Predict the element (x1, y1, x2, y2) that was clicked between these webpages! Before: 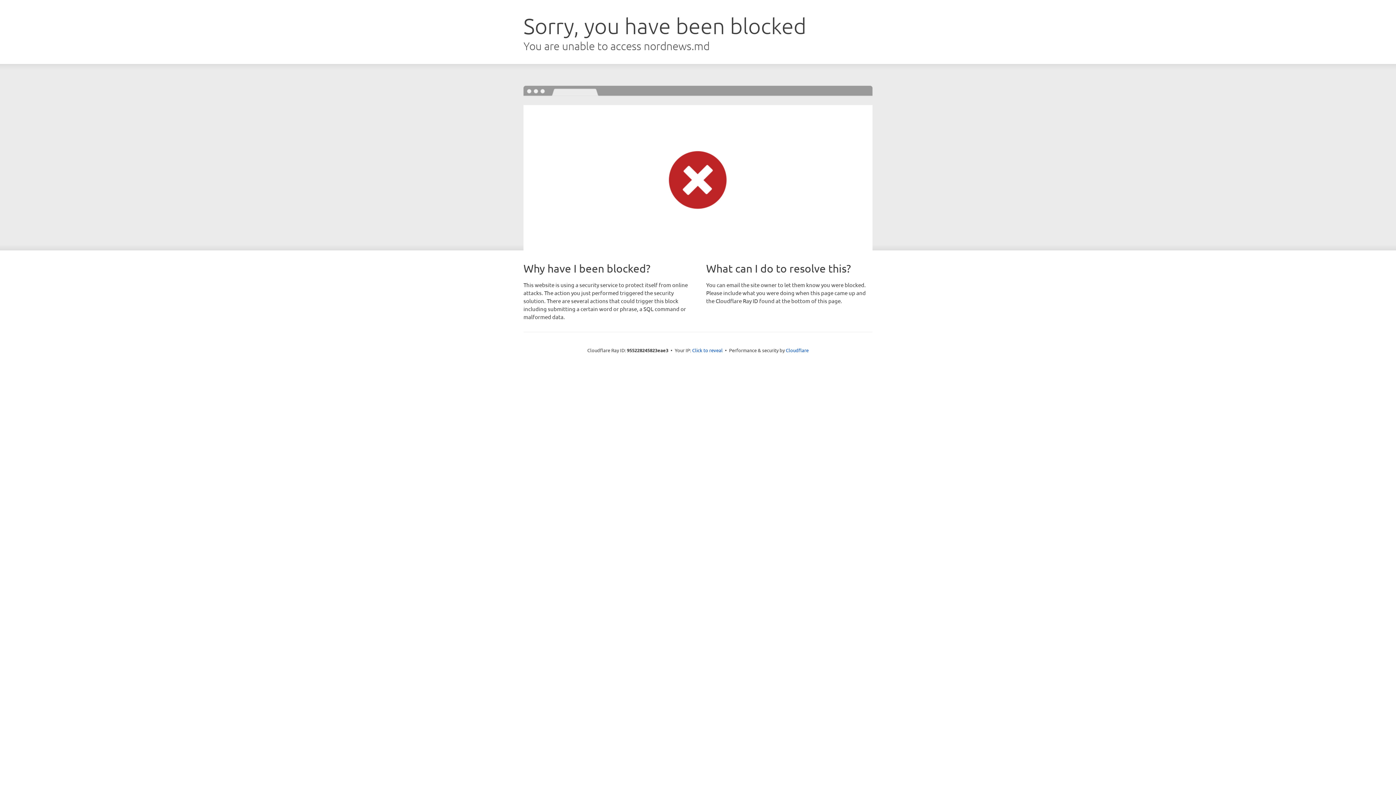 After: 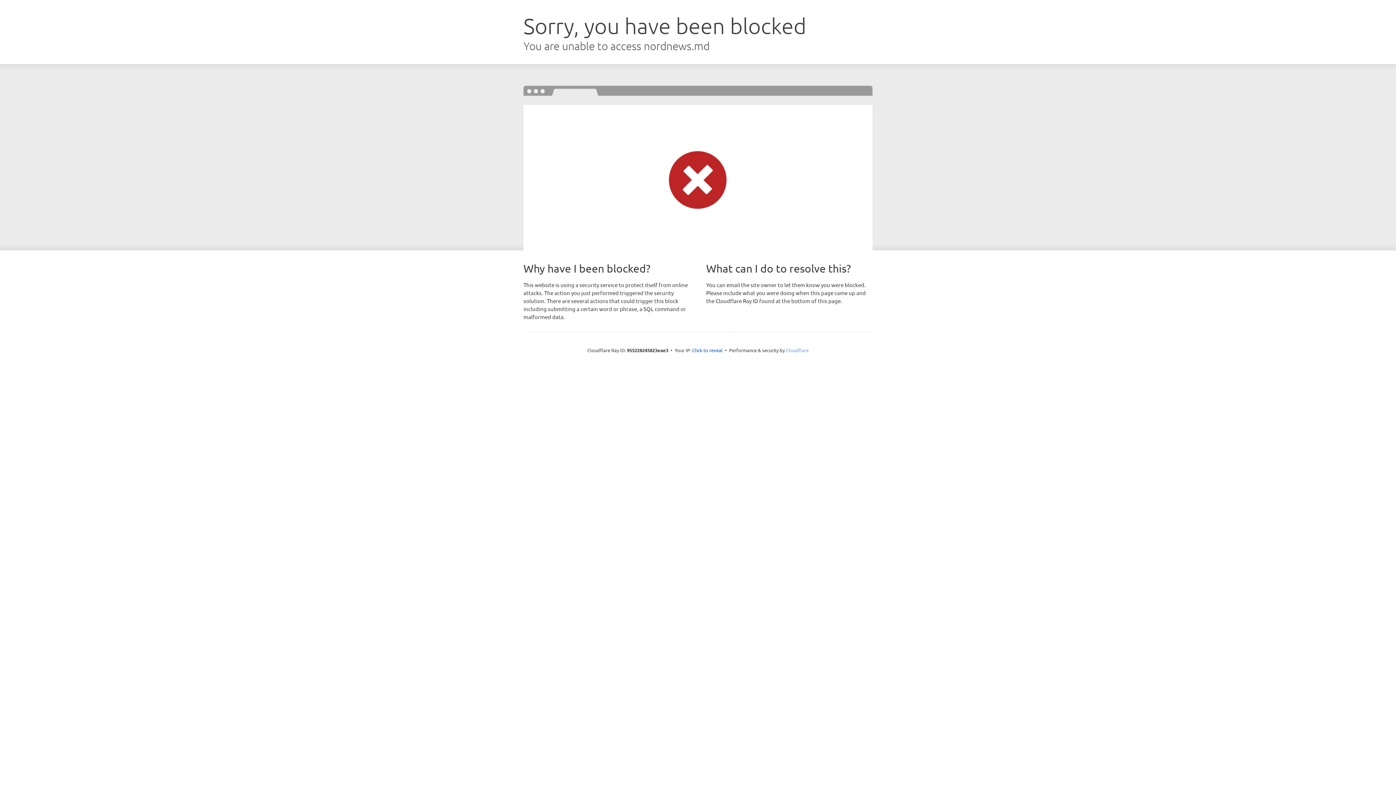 Action: label: Cloudflare bbox: (786, 347, 808, 353)